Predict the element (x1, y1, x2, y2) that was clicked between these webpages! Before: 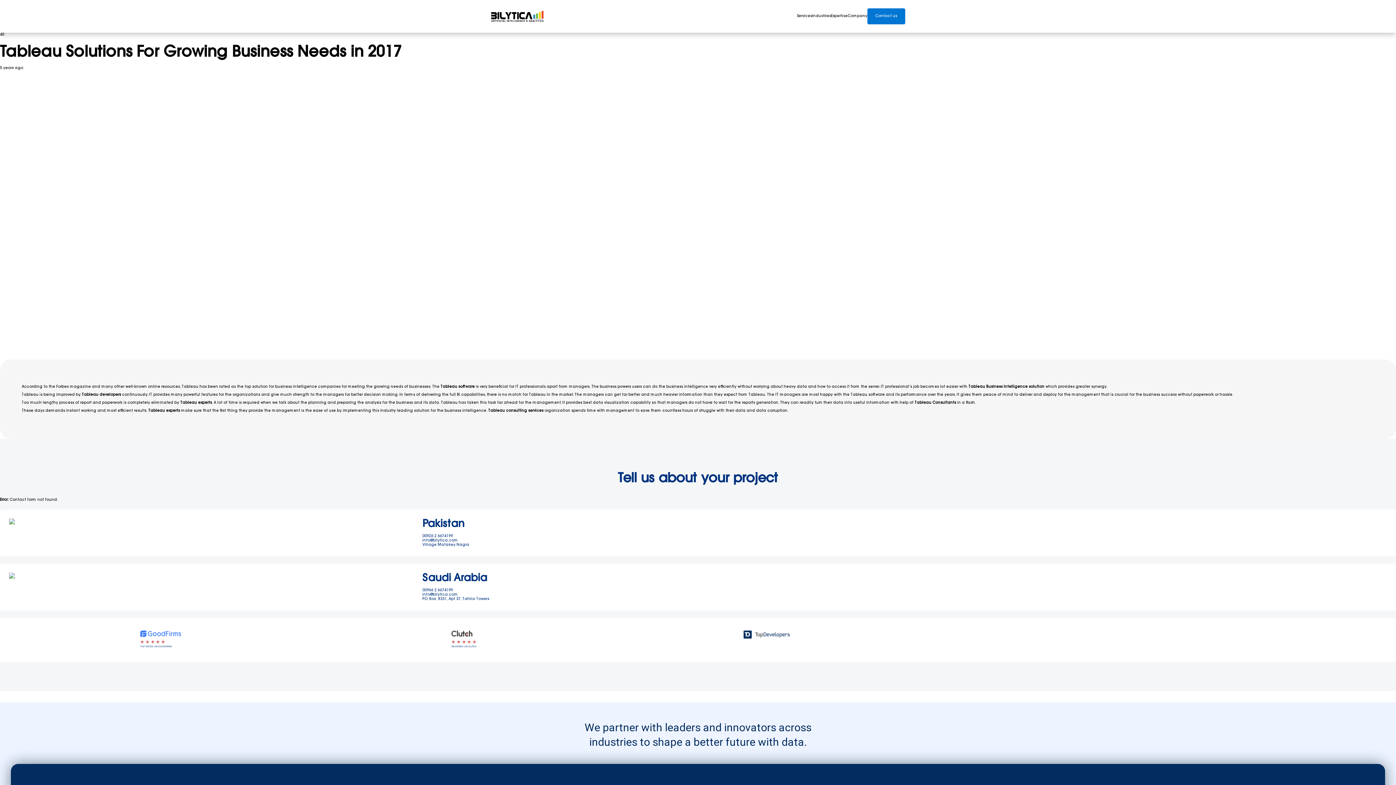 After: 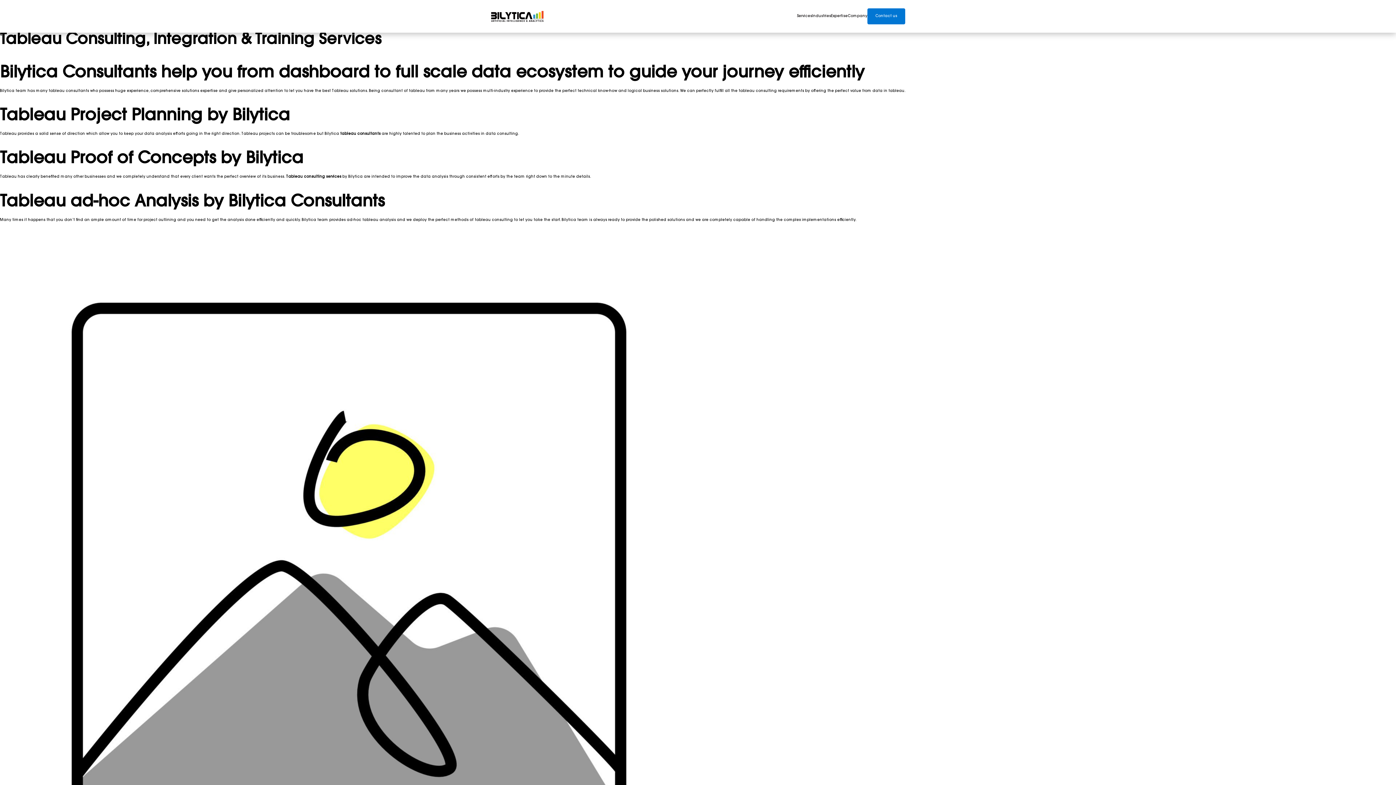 Action: label: Tableau consulting services bbox: (488, 409, 543, 413)